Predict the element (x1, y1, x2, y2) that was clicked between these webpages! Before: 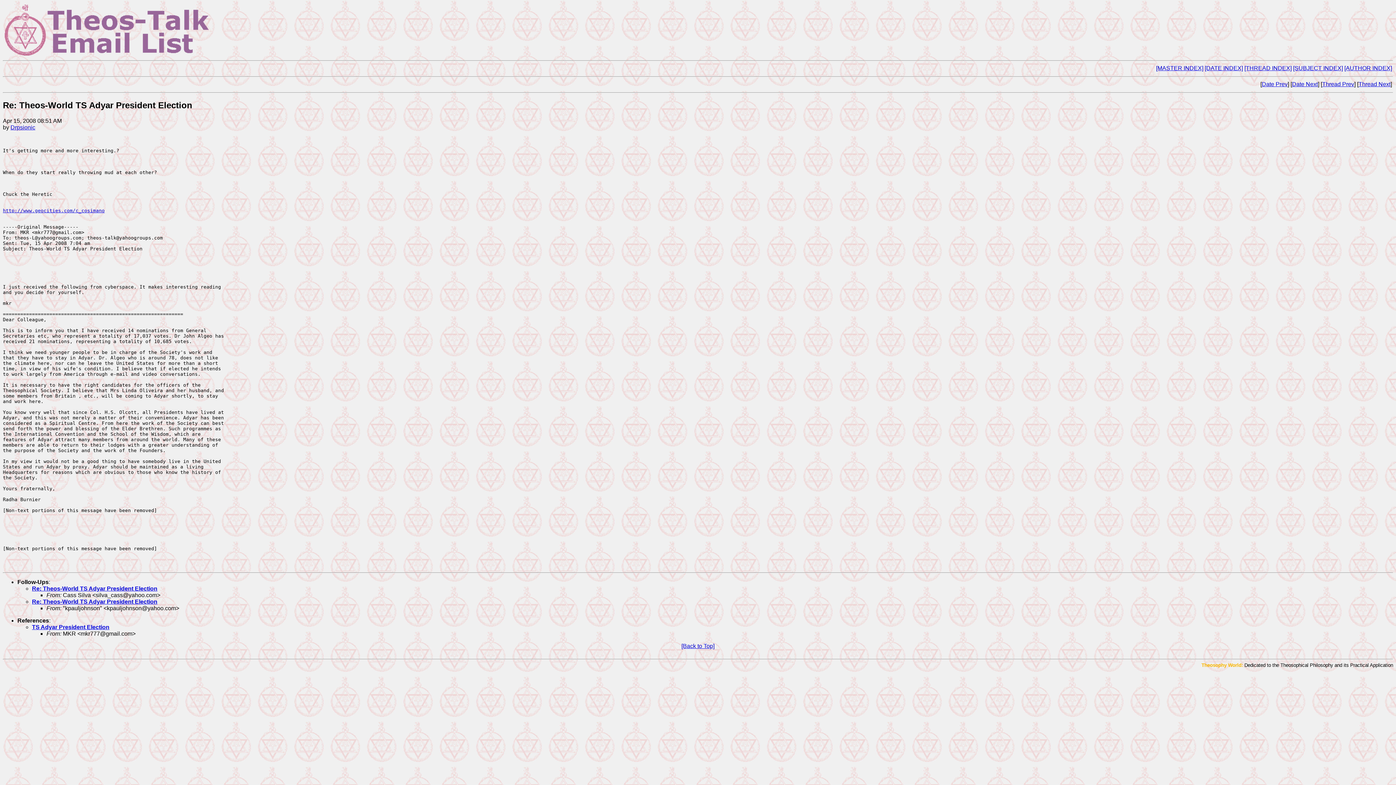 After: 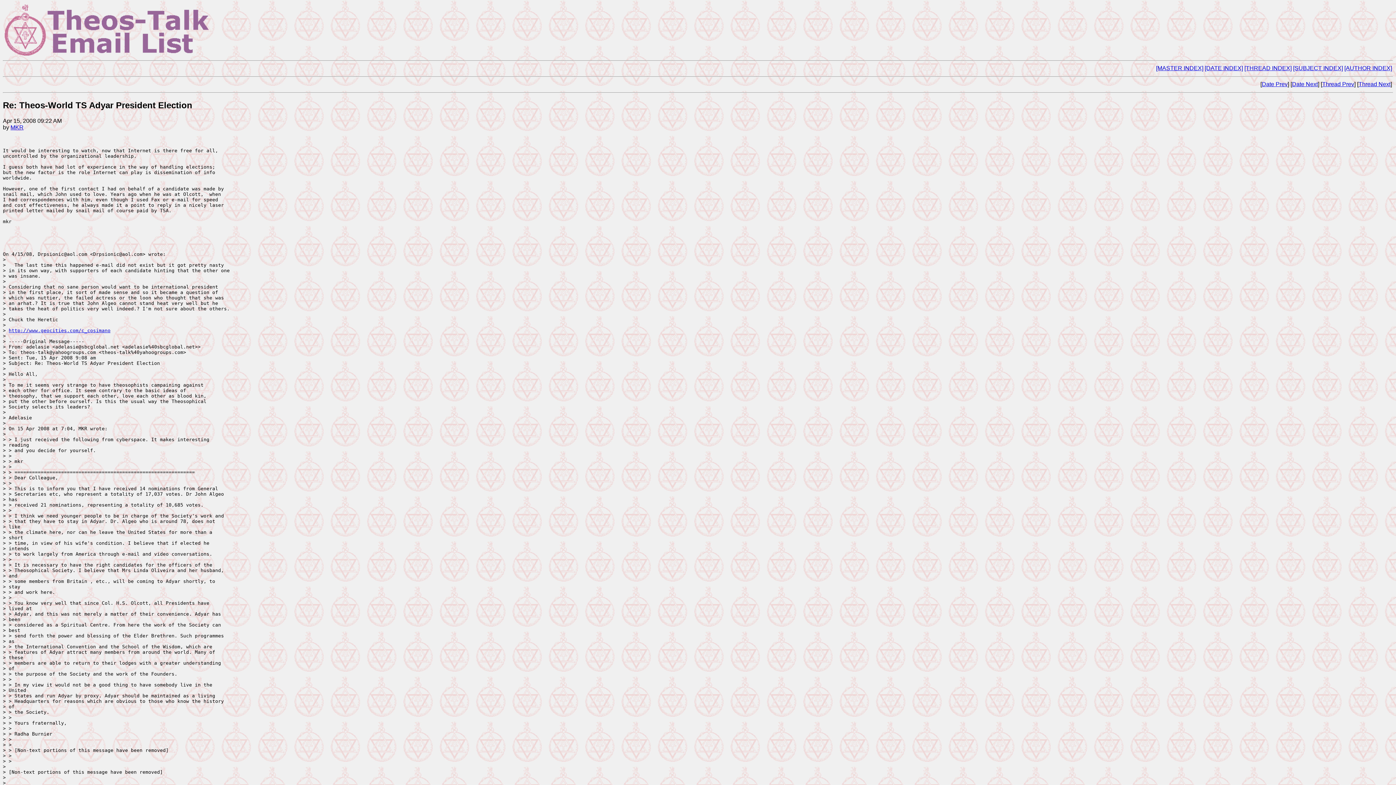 Action: label: Thread Prev bbox: (1322, 81, 1354, 87)